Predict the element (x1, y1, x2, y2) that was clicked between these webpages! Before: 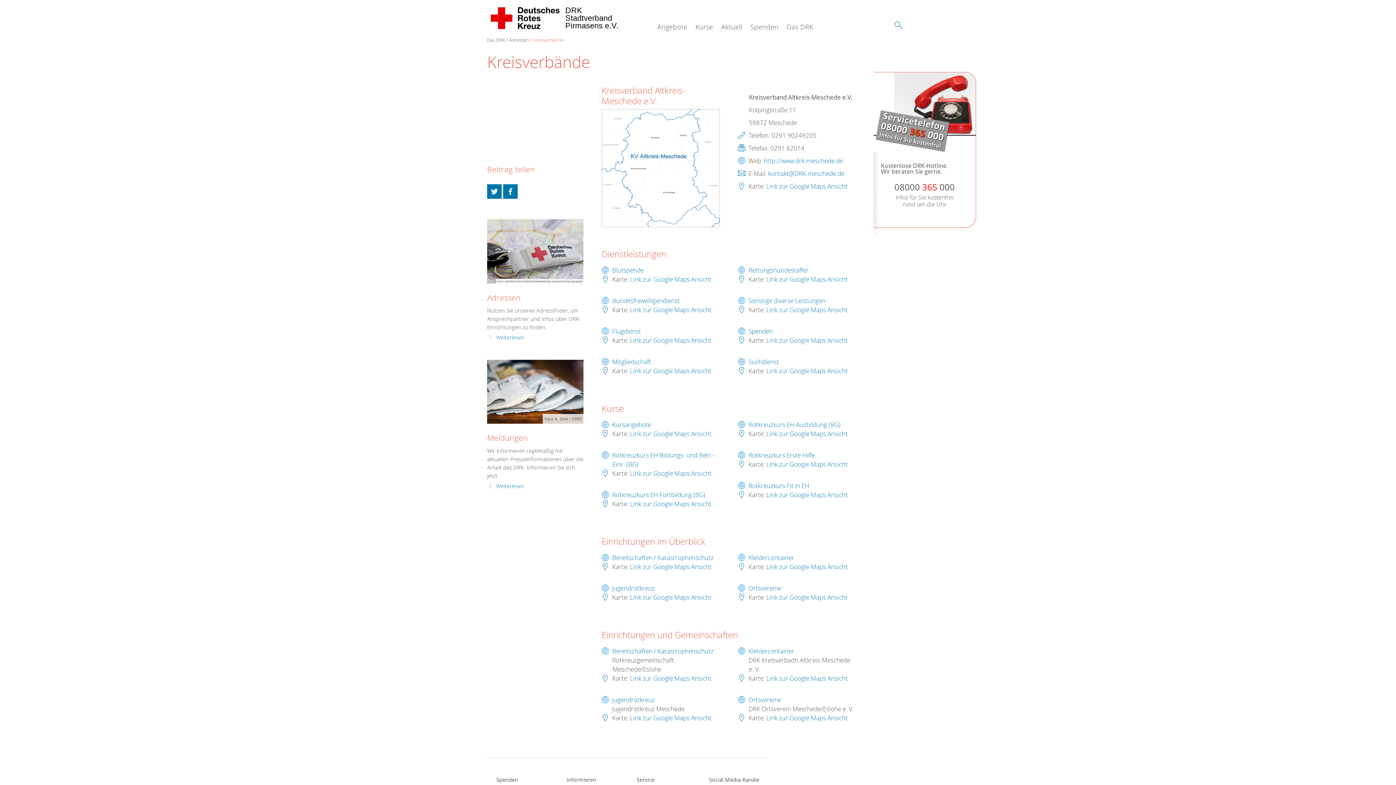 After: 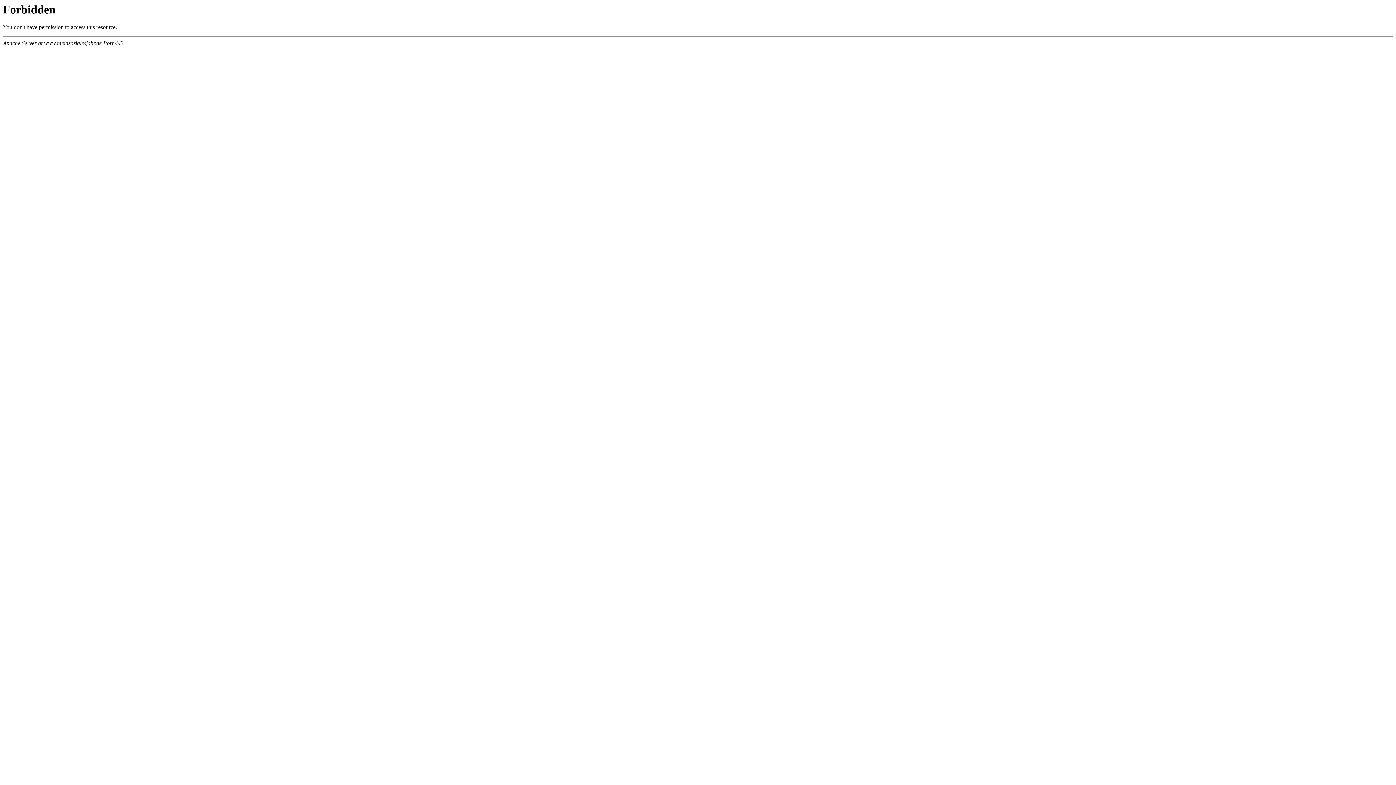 Action: bbox: (612, 296, 680, 304) label: Bundesfreiwilligendienst